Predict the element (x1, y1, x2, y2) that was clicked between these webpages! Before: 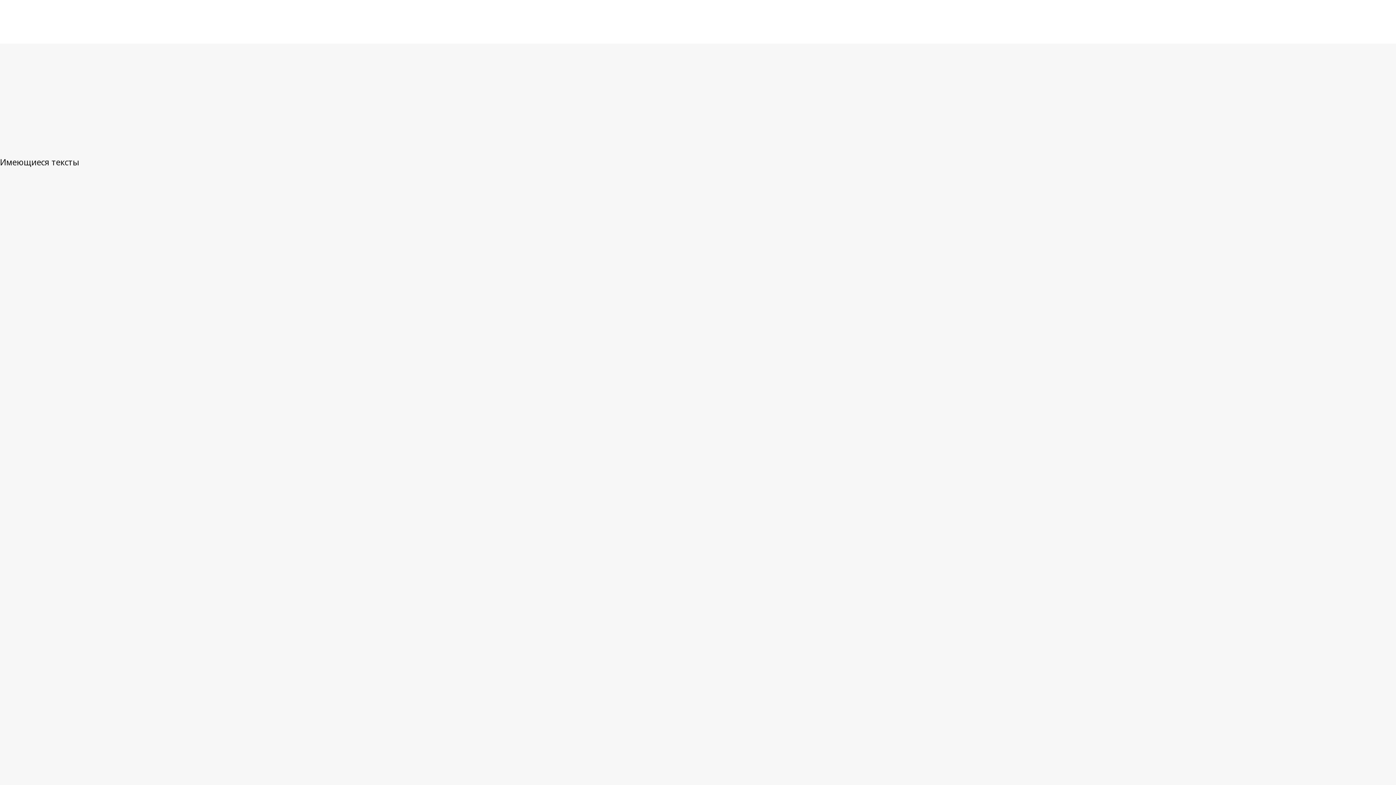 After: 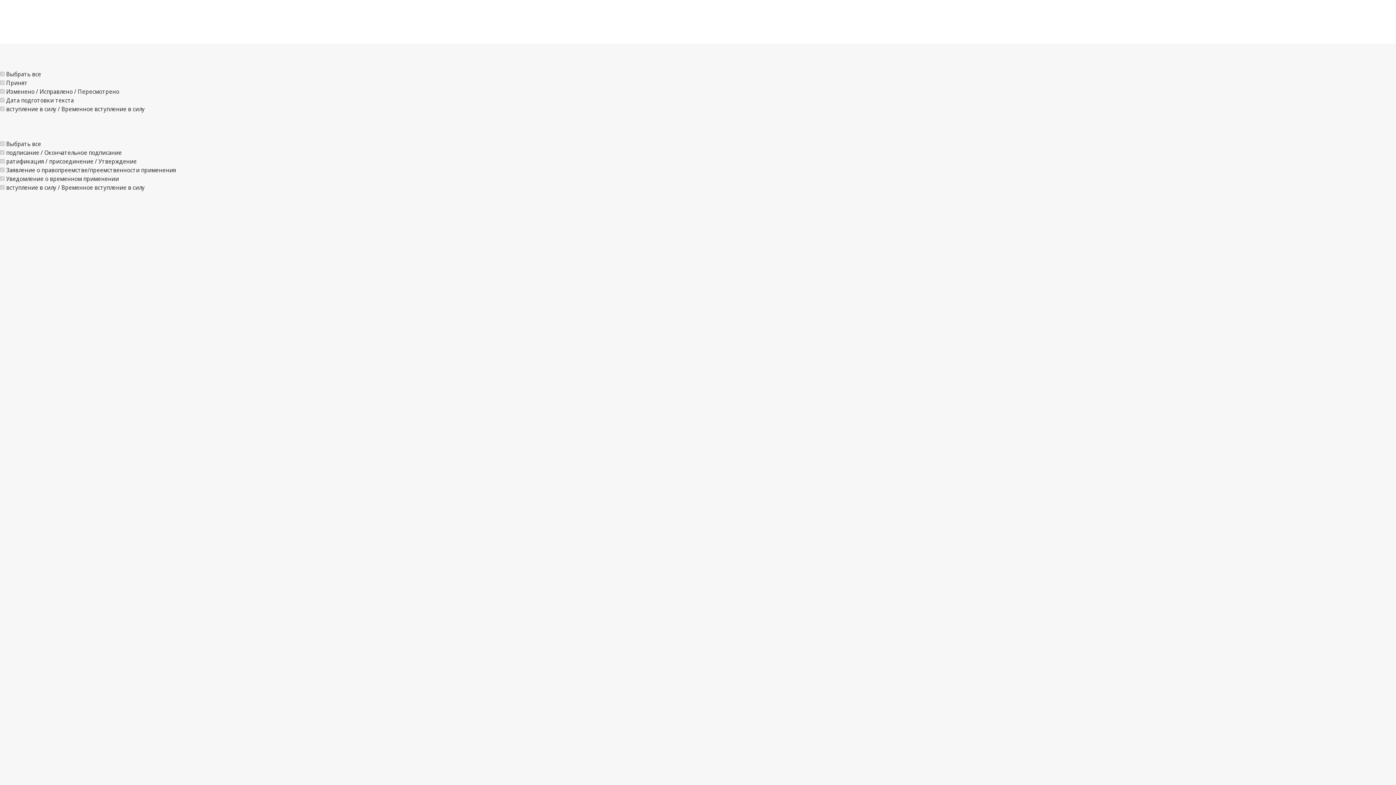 Action: bbox: (36, 43, 79, 61) label: Договоры